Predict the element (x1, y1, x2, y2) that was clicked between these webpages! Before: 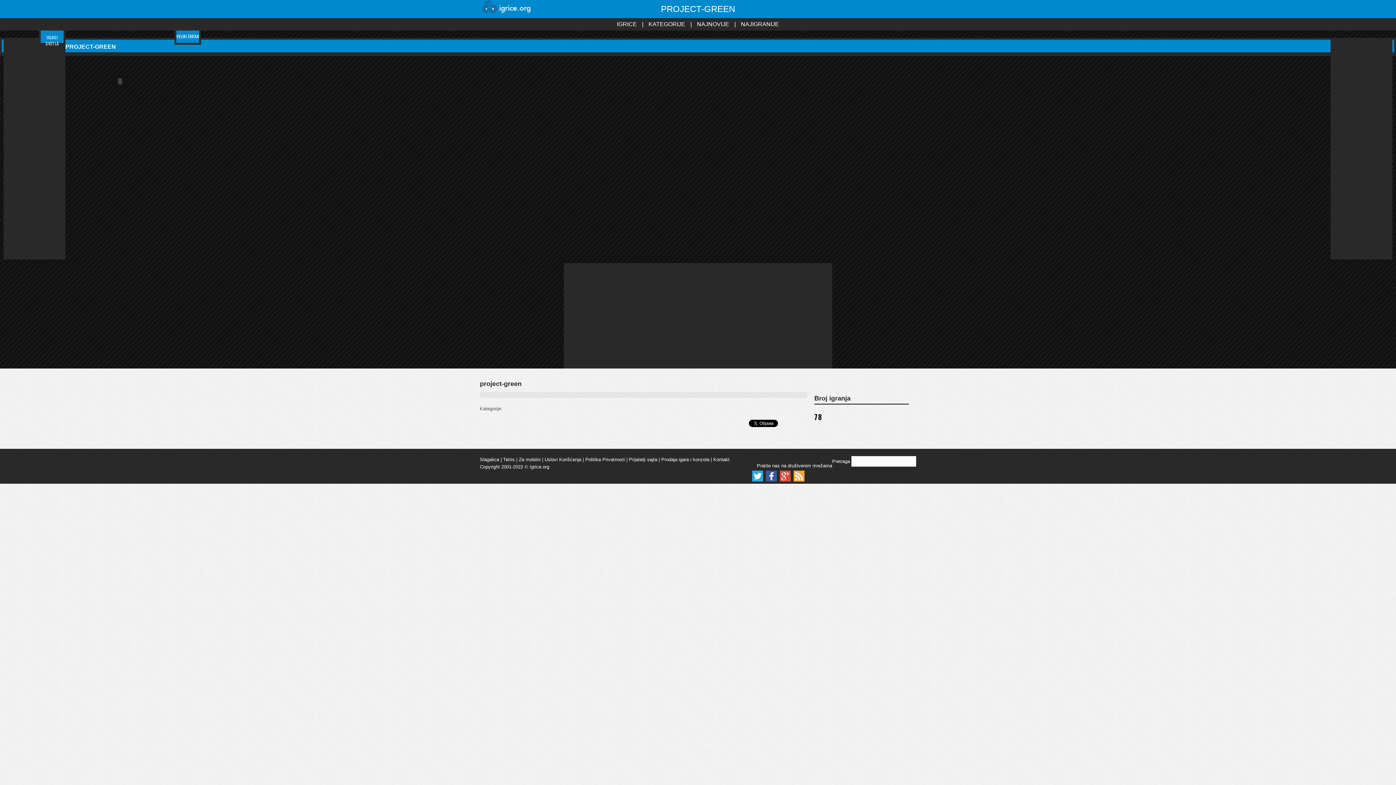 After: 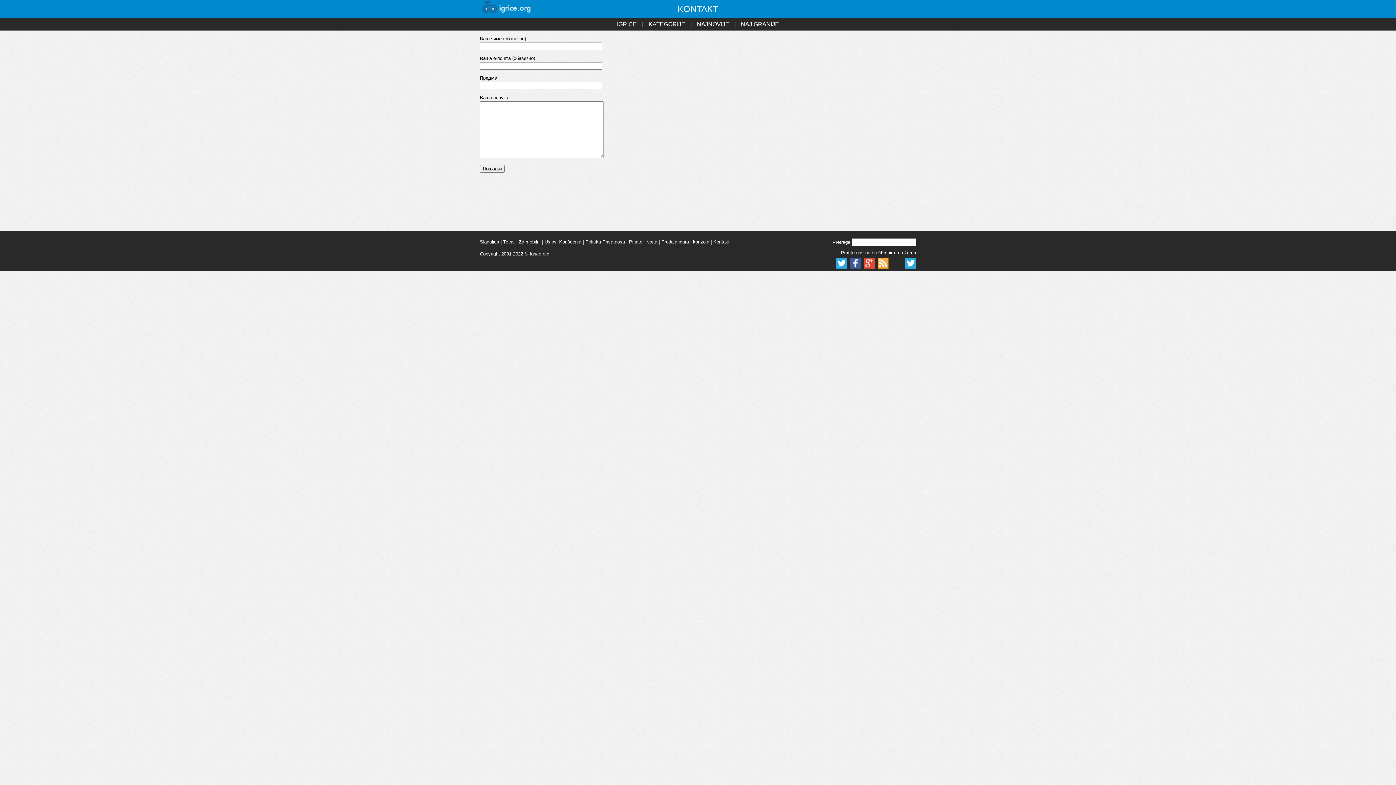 Action: label: Kontakt bbox: (713, 457, 729, 462)